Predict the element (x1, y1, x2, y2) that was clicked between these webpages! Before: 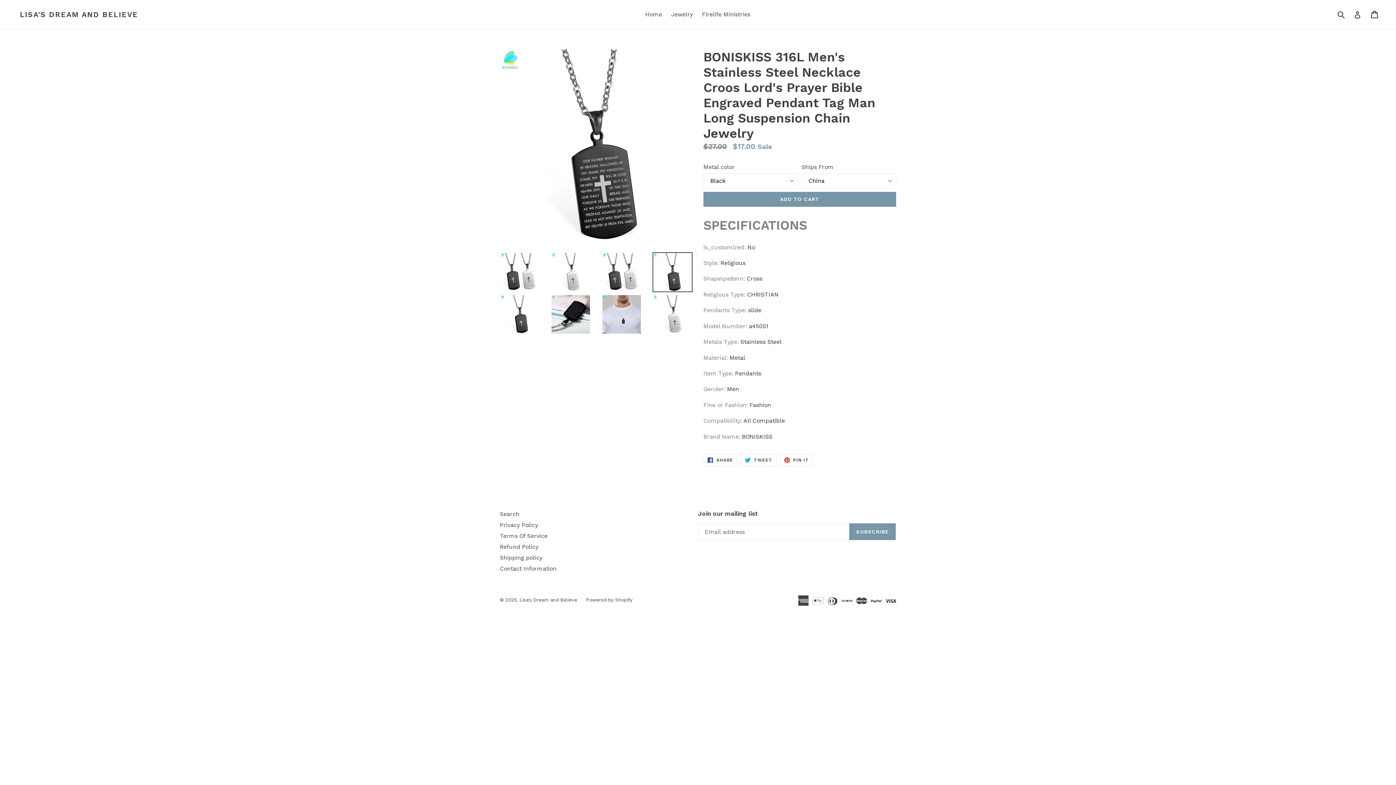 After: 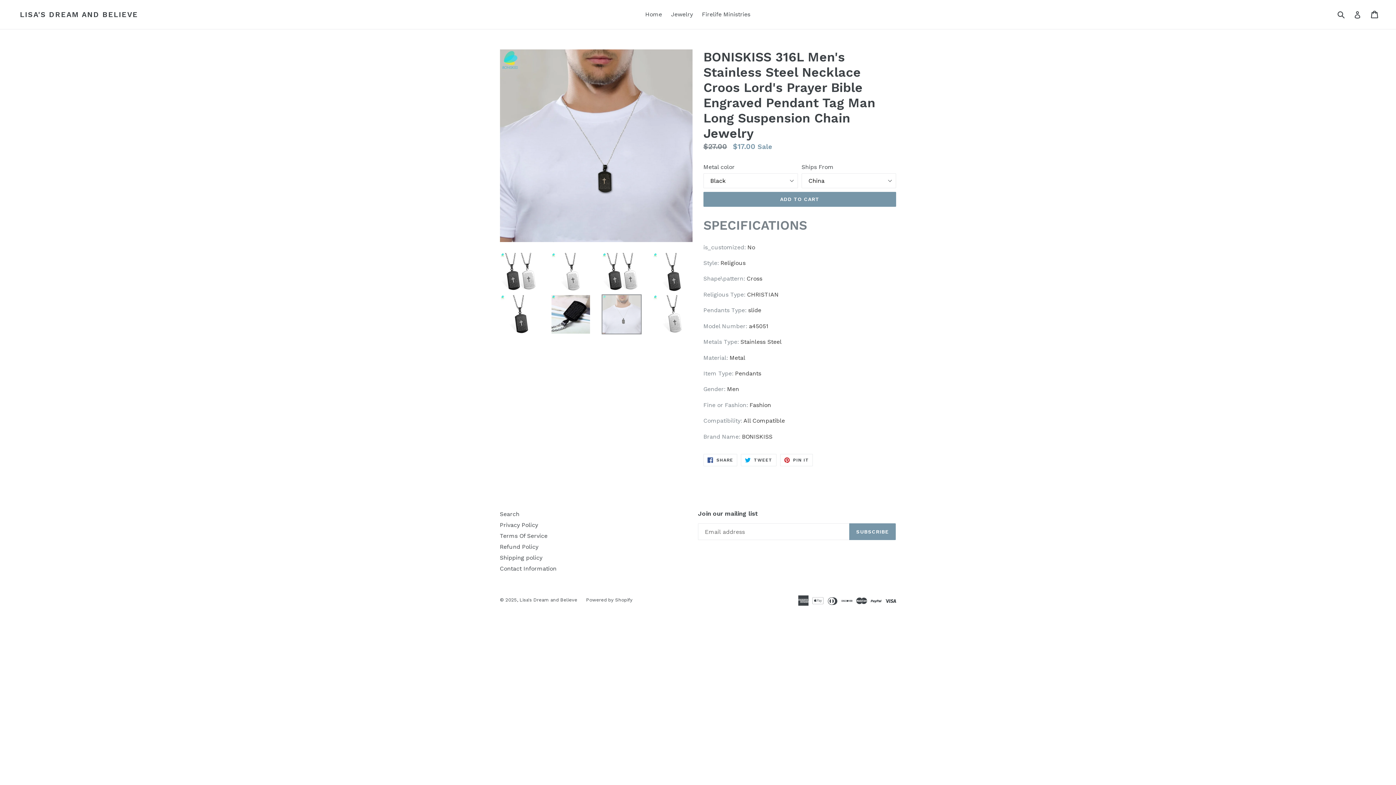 Action: bbox: (601, 294, 641, 334)